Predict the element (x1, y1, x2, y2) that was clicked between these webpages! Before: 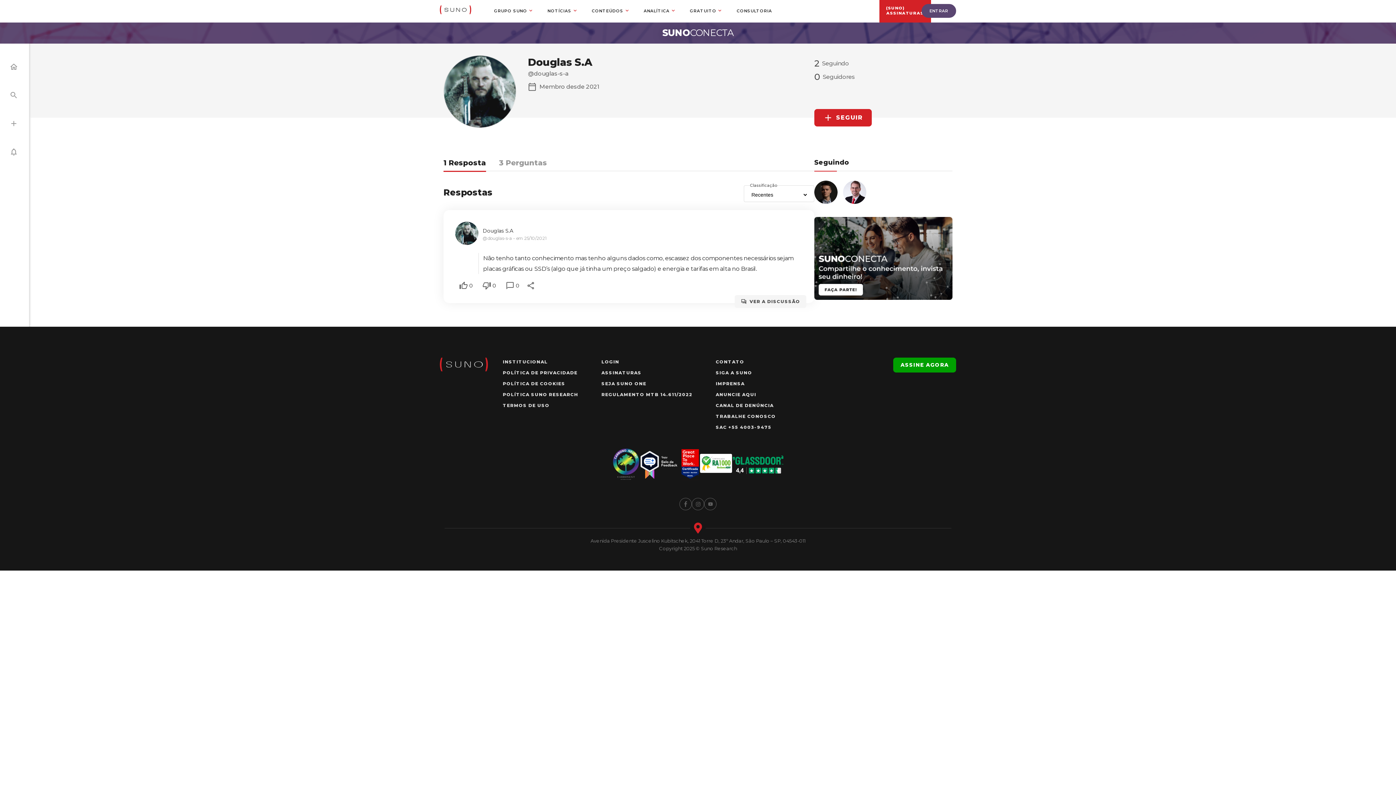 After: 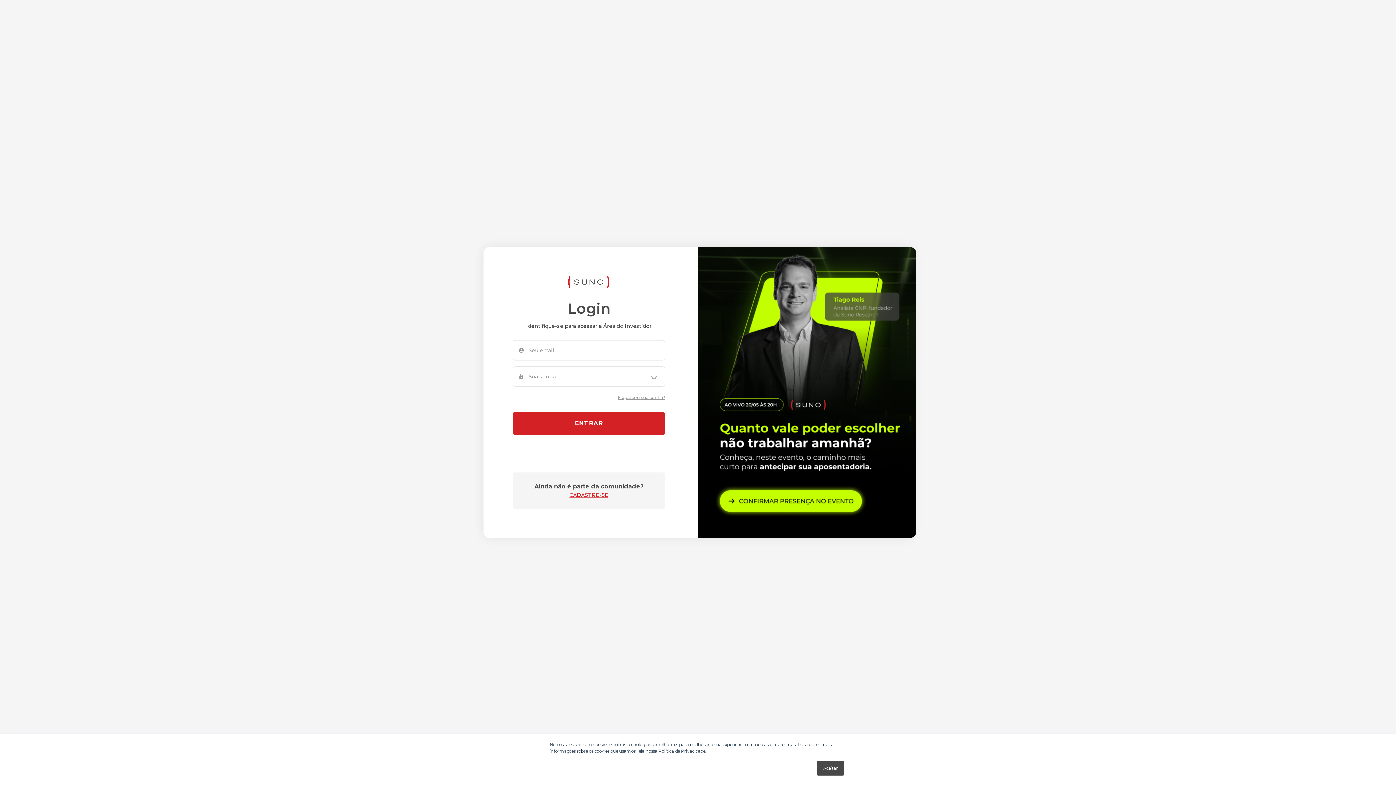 Action: bbox: (0, 111, 29, 136)